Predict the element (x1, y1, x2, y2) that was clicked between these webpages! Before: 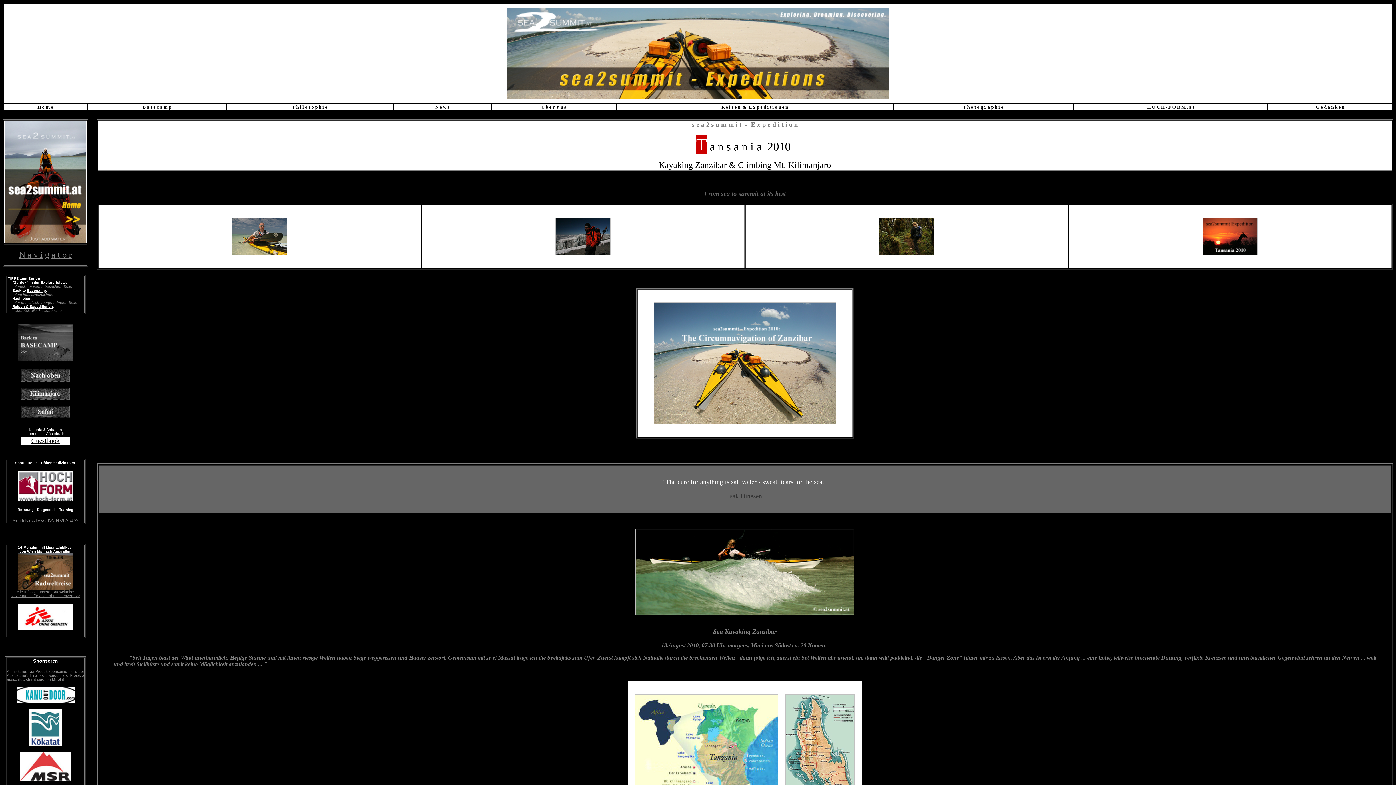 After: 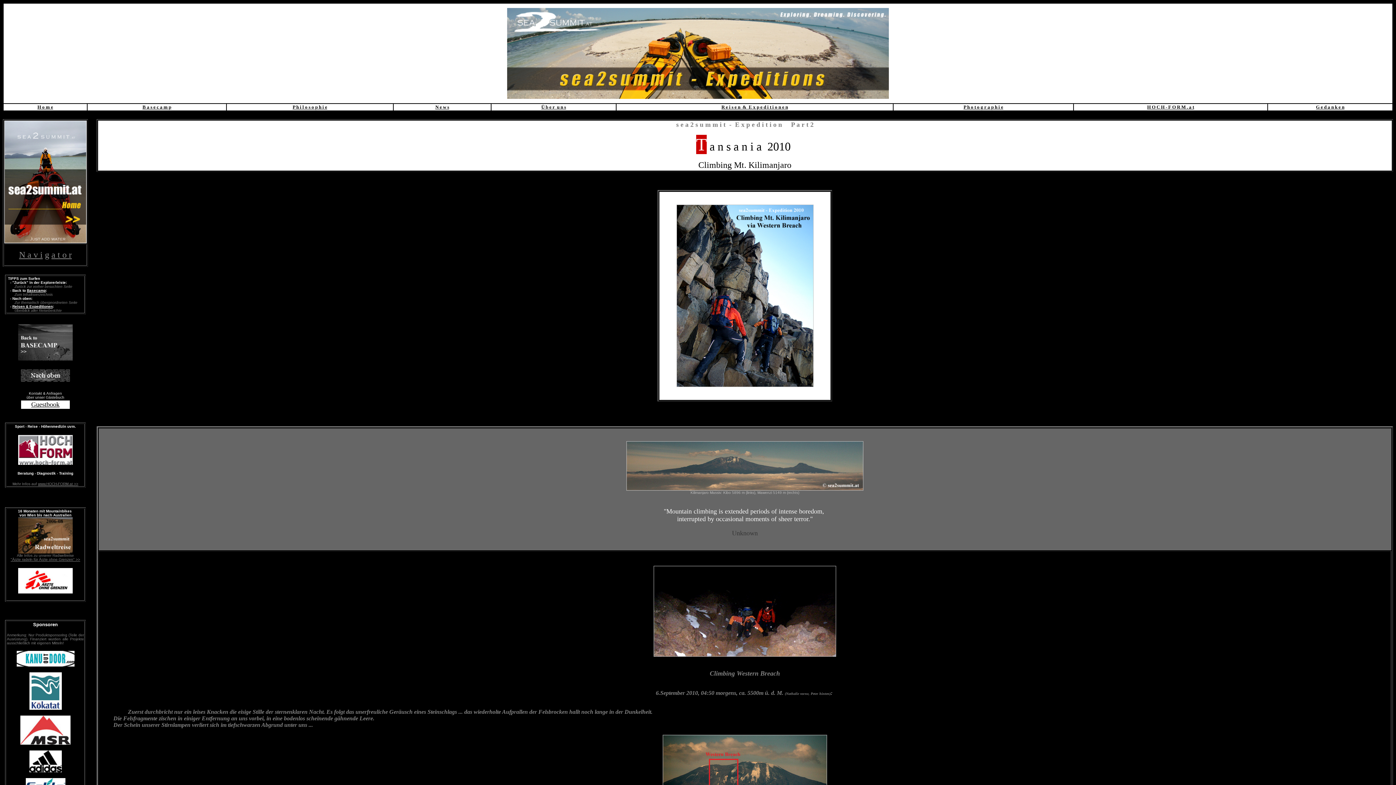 Action: bbox: (20, 397, 70, 404)